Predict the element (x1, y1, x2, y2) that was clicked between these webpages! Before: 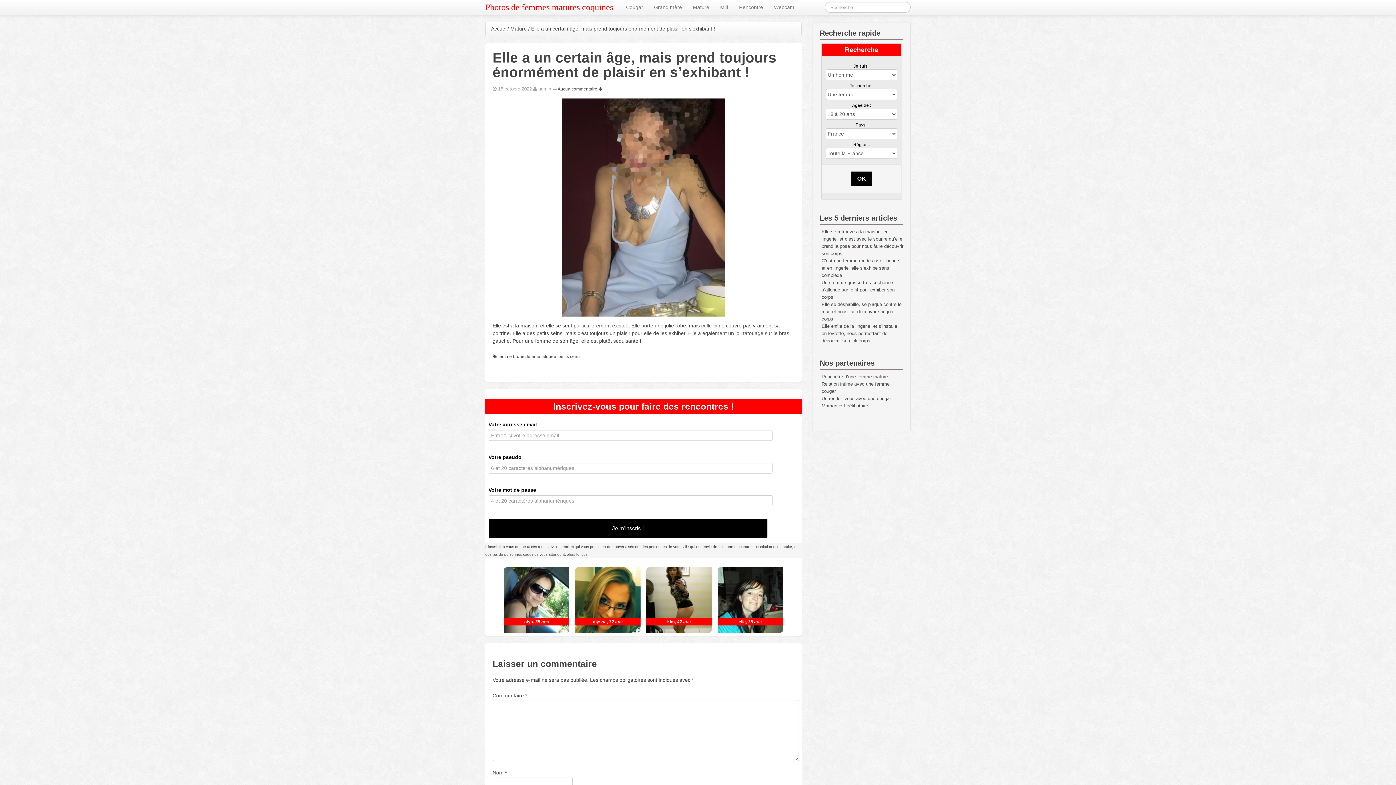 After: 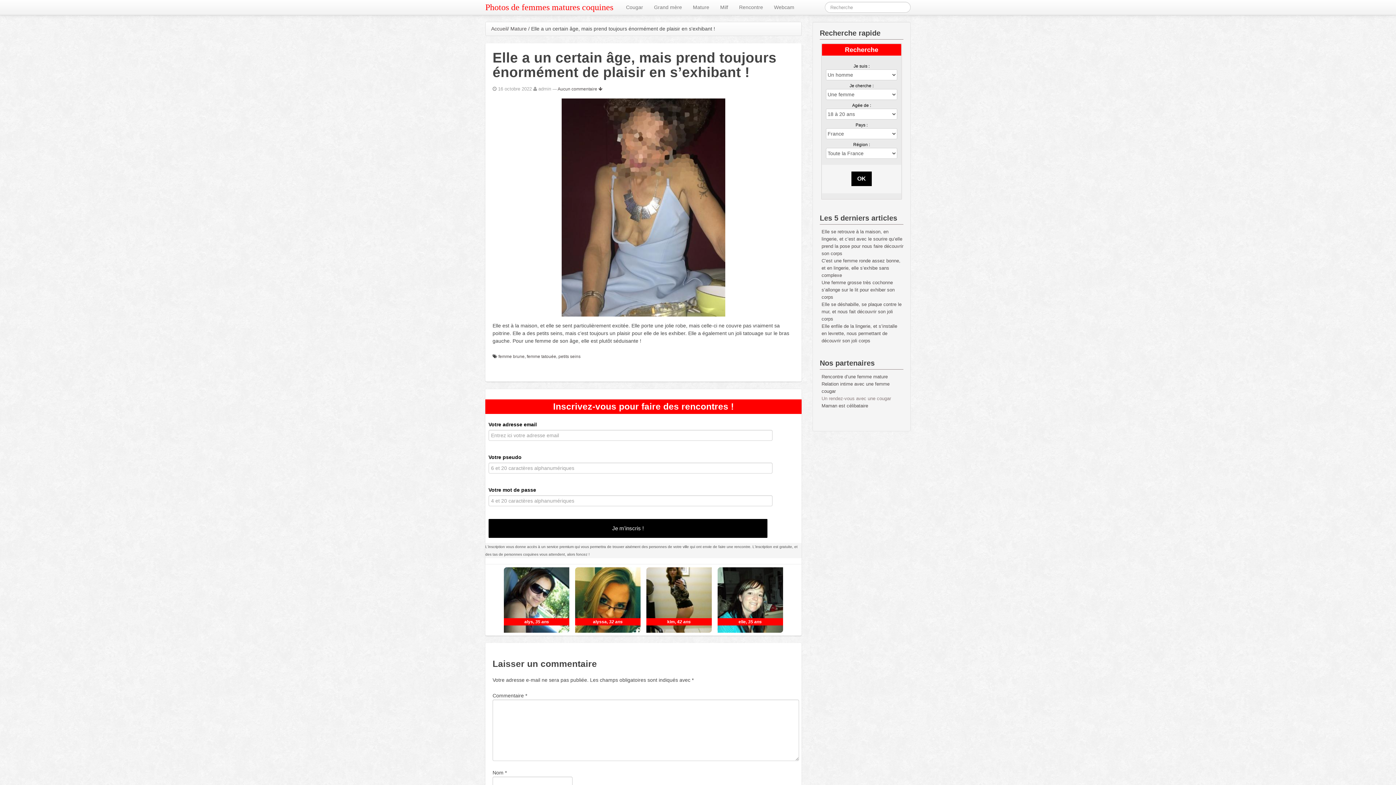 Action: label: Un rendez-vous avec une cougar bbox: (821, 396, 891, 401)